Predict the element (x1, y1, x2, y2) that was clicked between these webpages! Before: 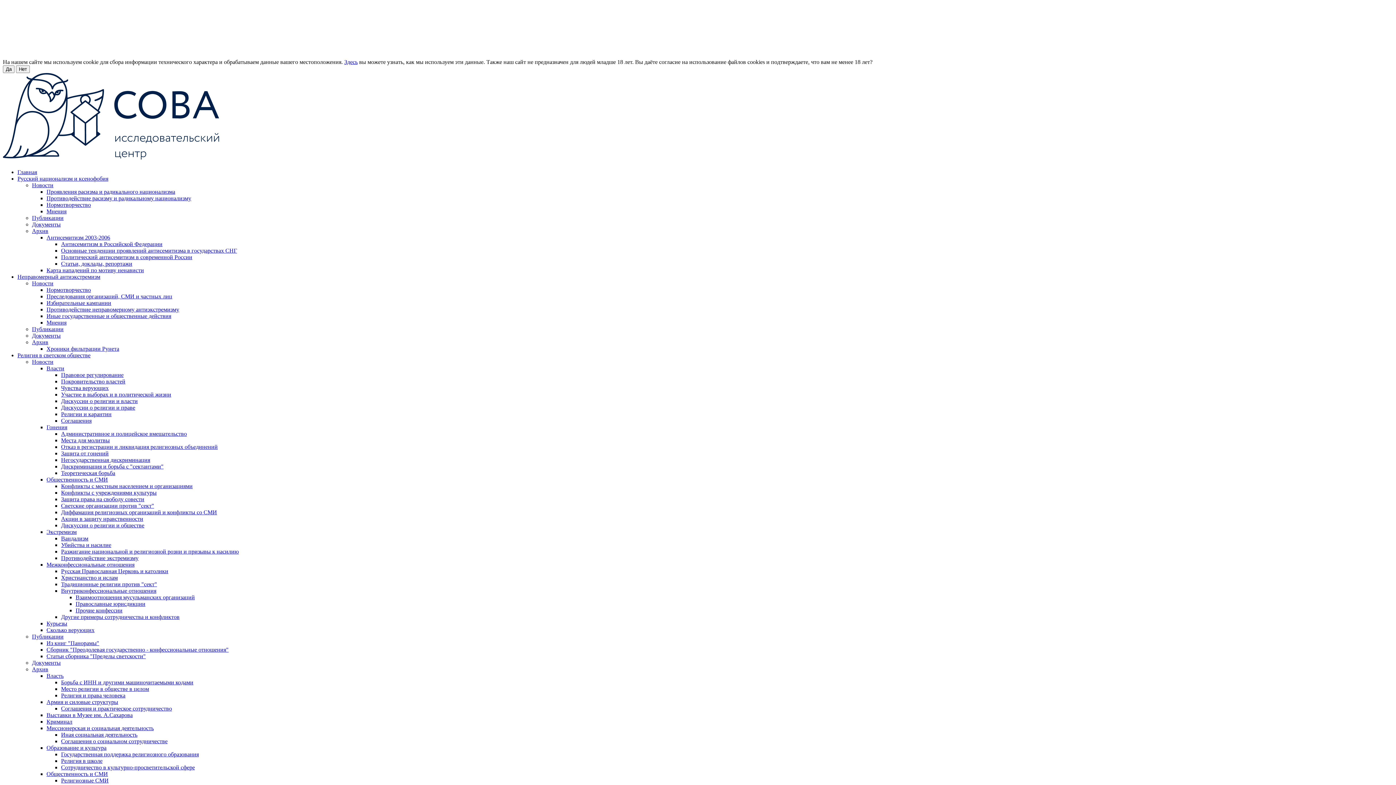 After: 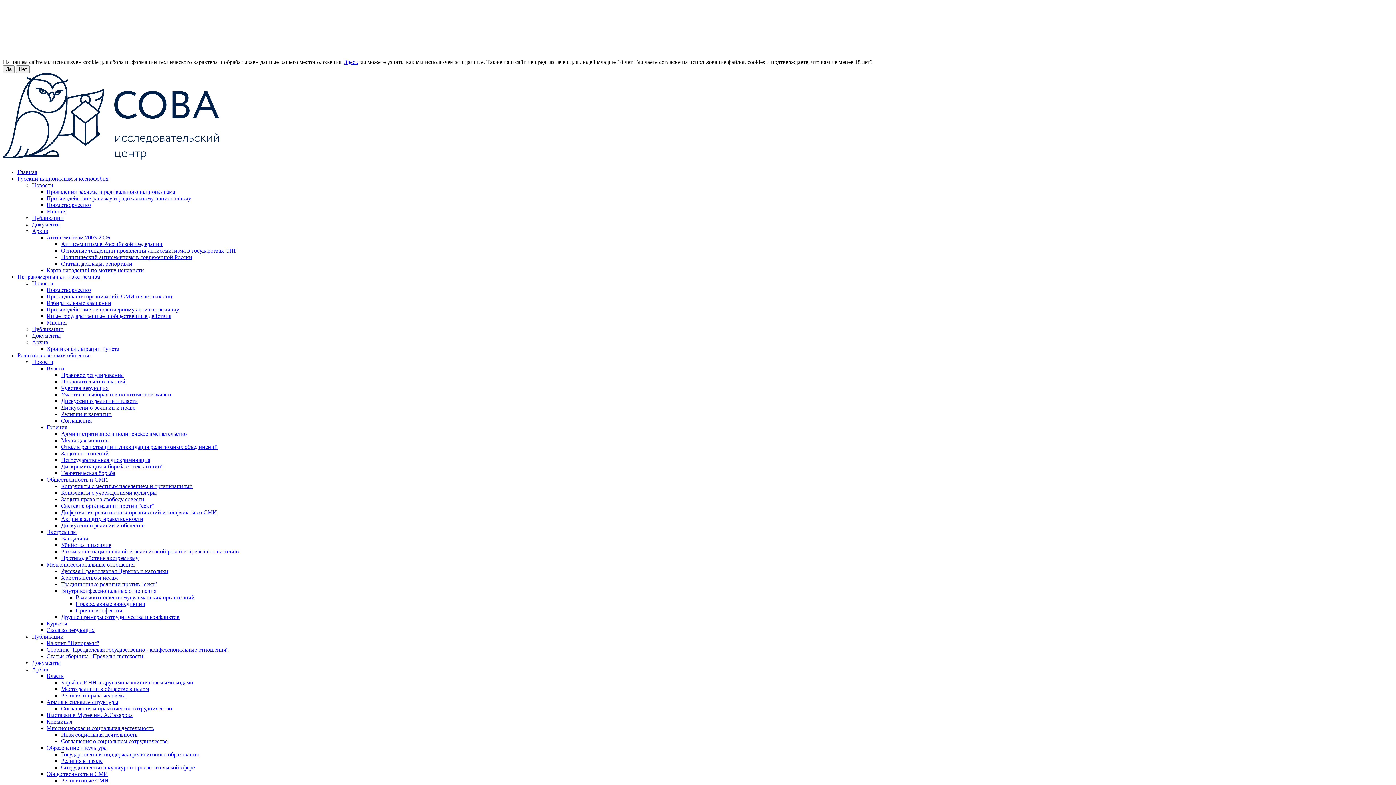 Action: label: Русский национализм и ксенофобия bbox: (17, 175, 108, 181)